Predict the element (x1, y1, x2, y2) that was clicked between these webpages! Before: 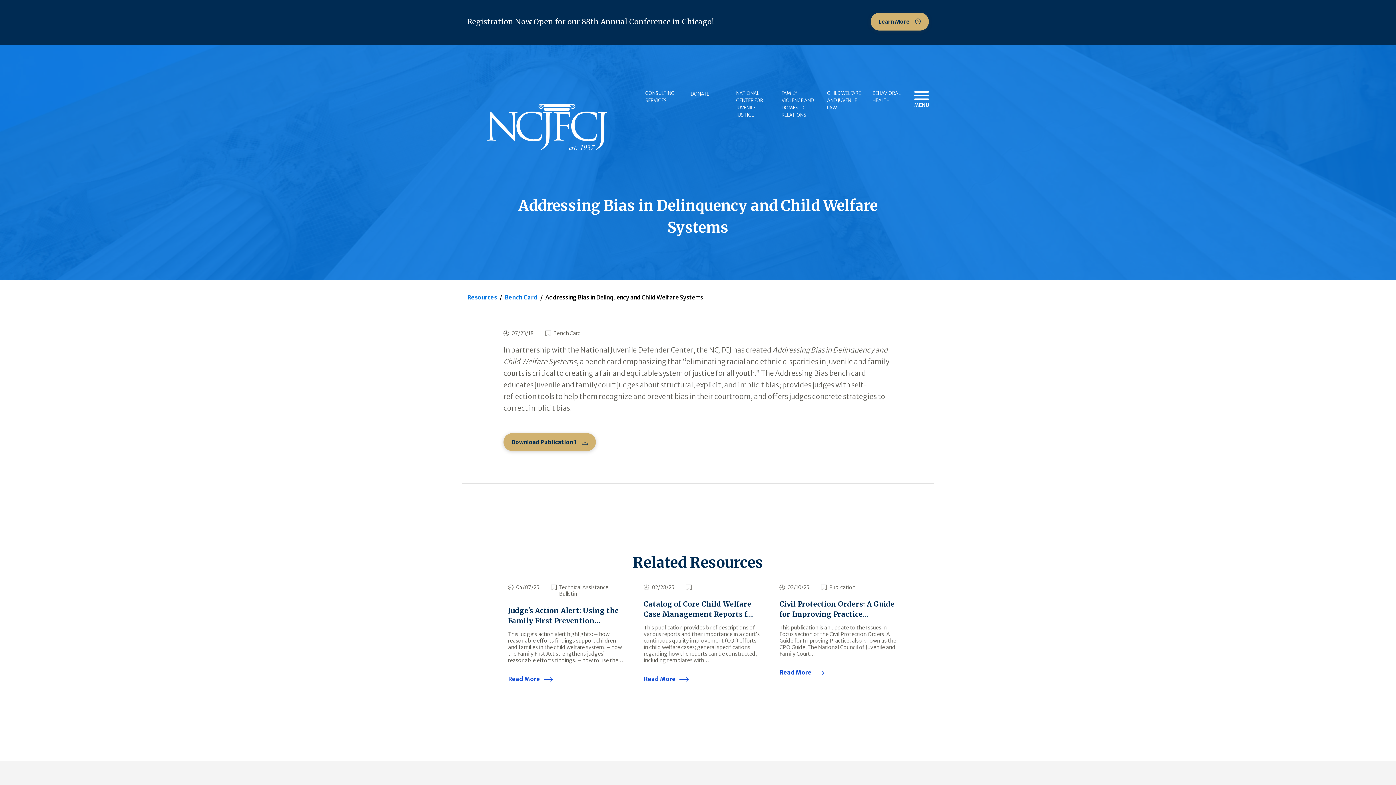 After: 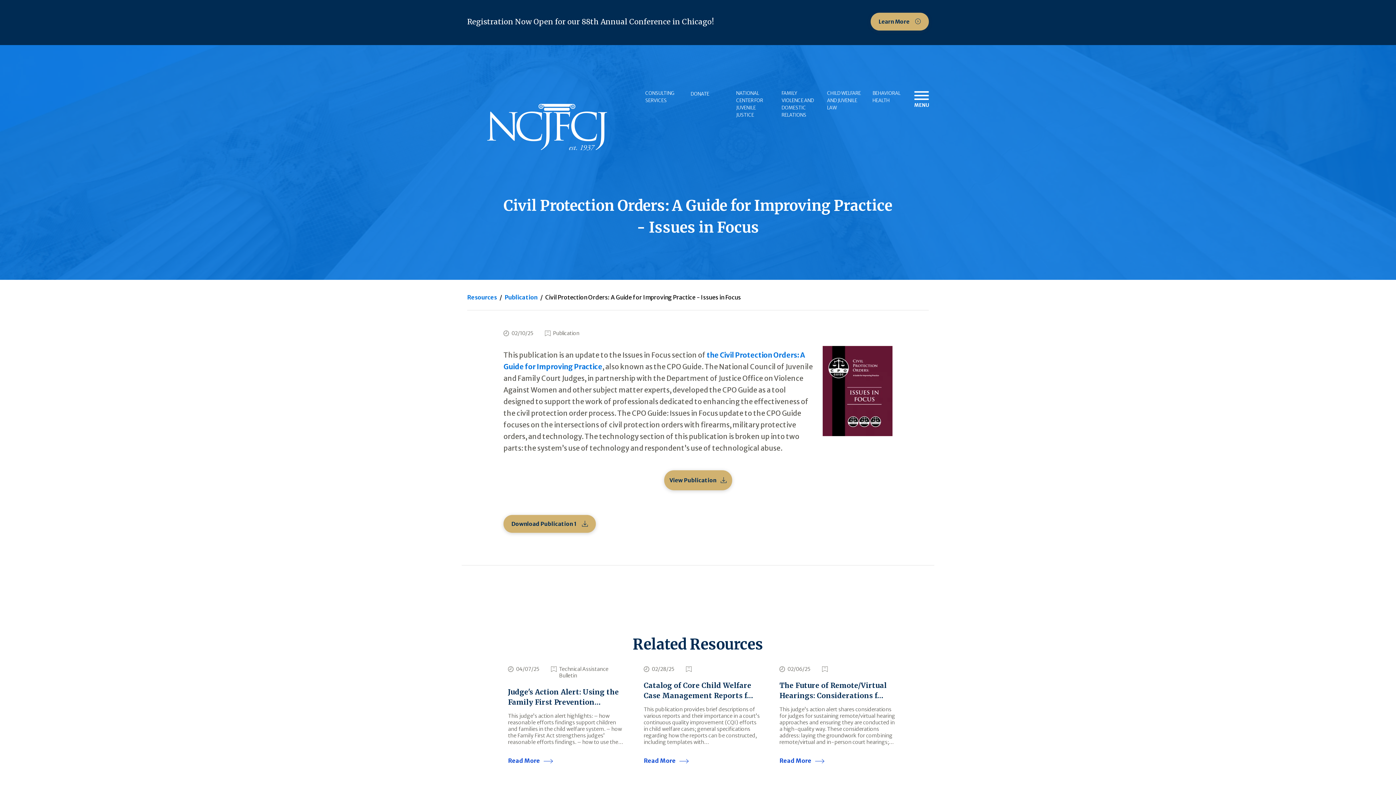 Action: label: 02/10/25
Publication
Civil Protection Orders: A Guide for Improving Practice…

This publication is an update to the Issues in Focus section of the Civil Protection Orders: A Guide for Improving Practice, also known as the CPO Guide. The National Council of Juvenile and Family Court…

Read More bbox: (779, 584, 897, 691)